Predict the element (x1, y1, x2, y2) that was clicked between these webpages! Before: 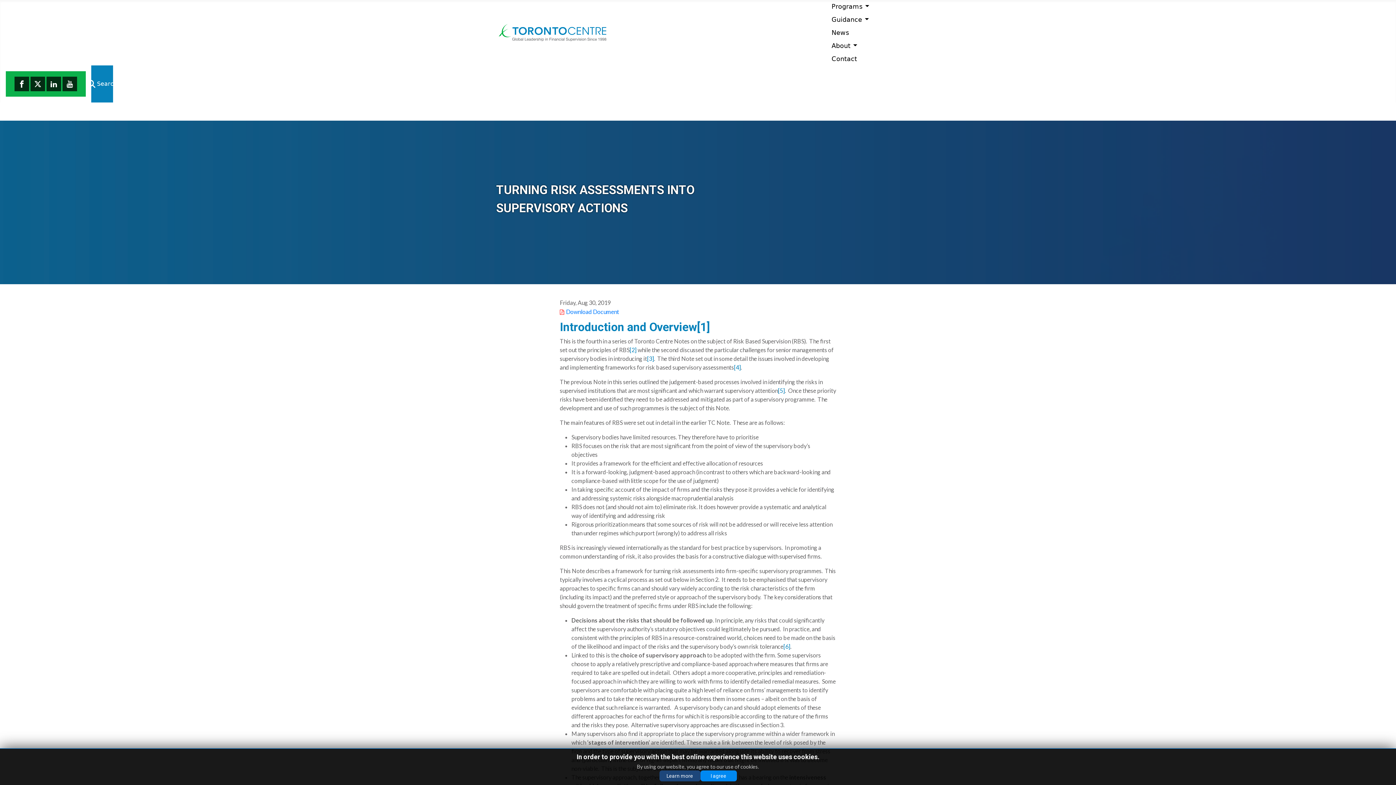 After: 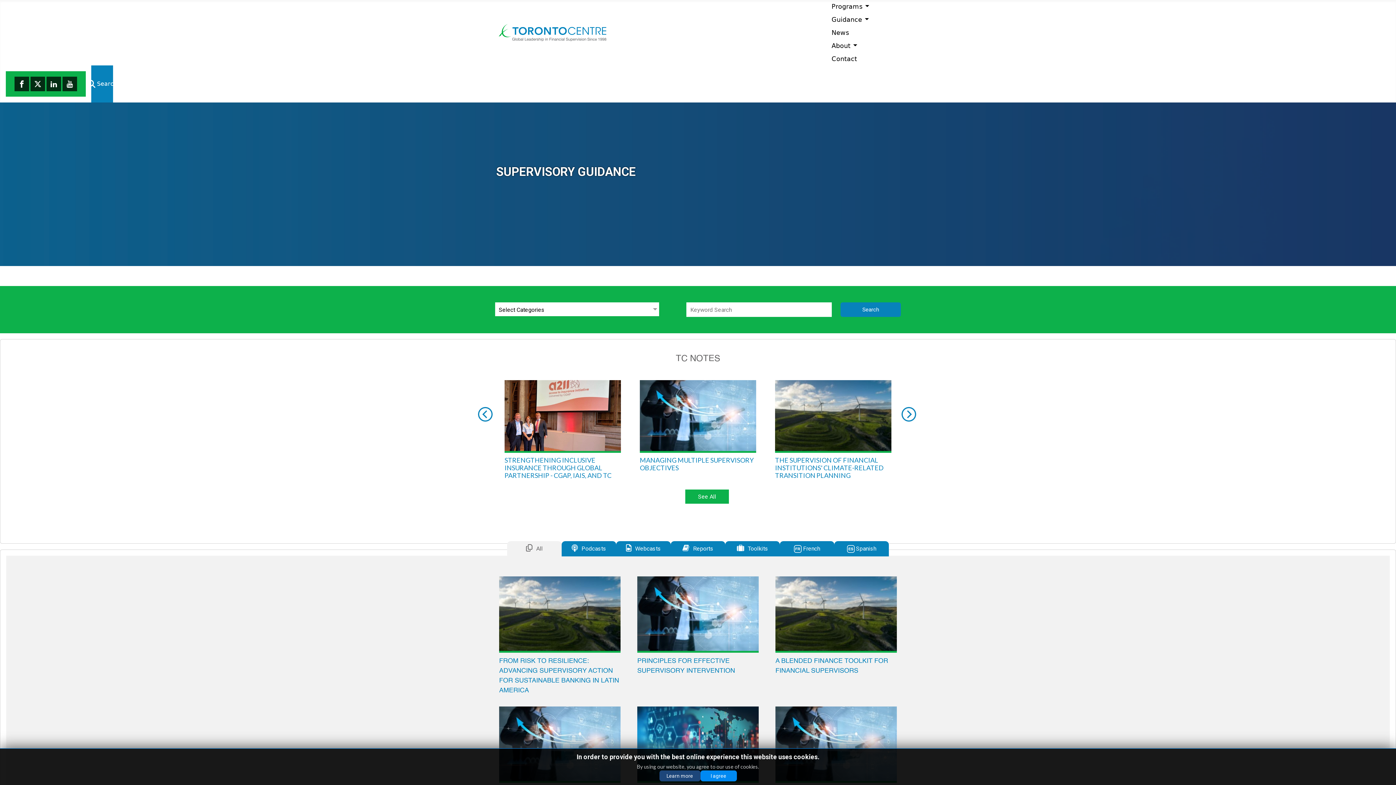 Action: label: Guidance bbox: (831, 14, 862, 24)